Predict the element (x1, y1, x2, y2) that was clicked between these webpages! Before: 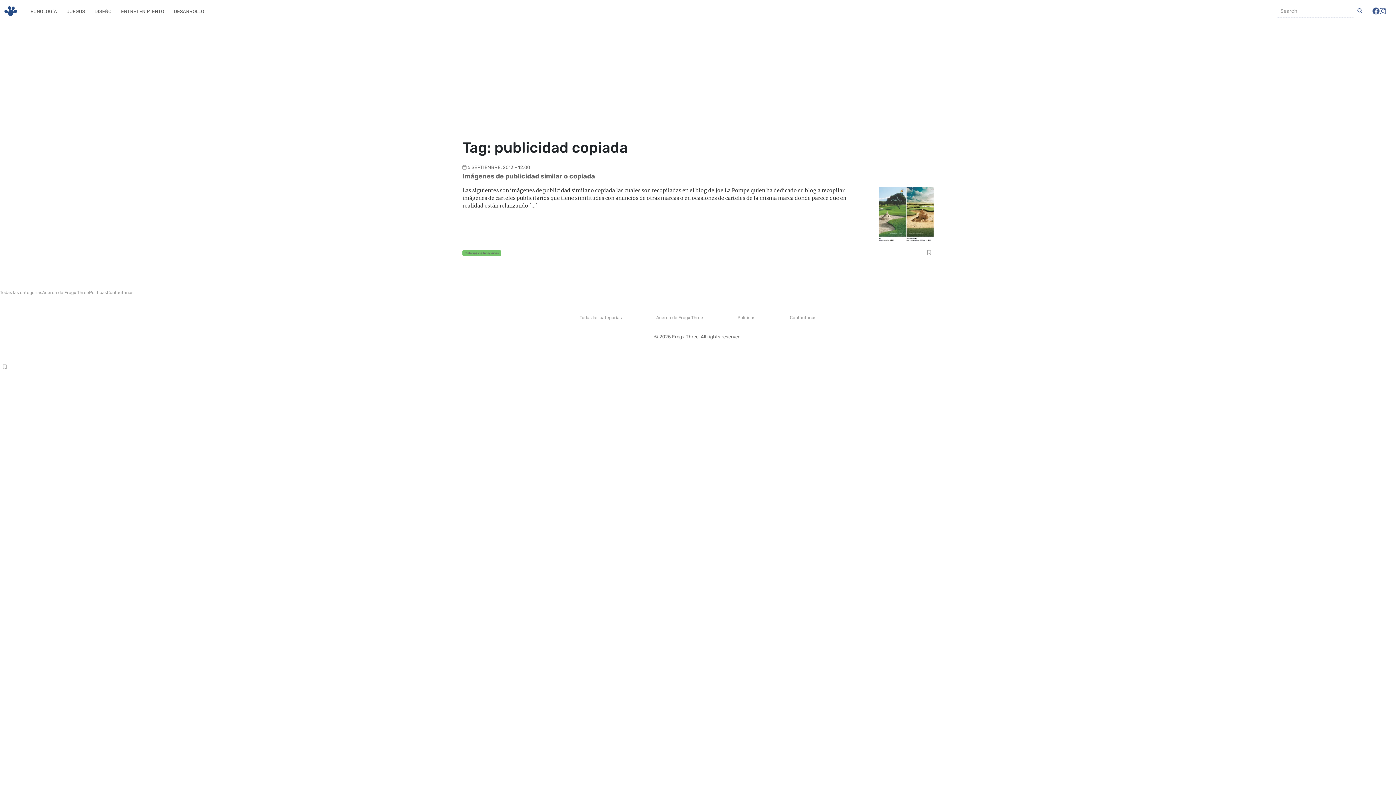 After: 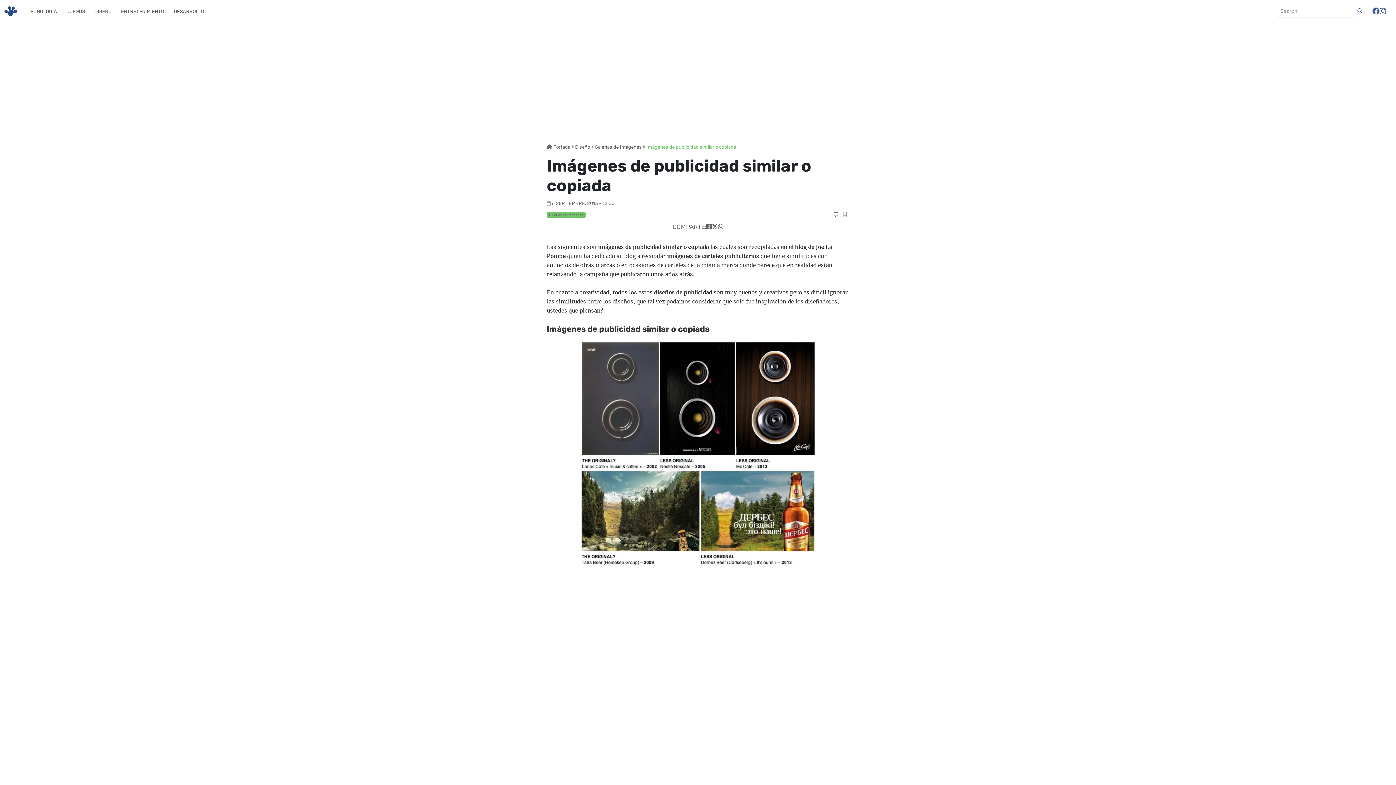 Action: bbox: (879, 210, 933, 217)